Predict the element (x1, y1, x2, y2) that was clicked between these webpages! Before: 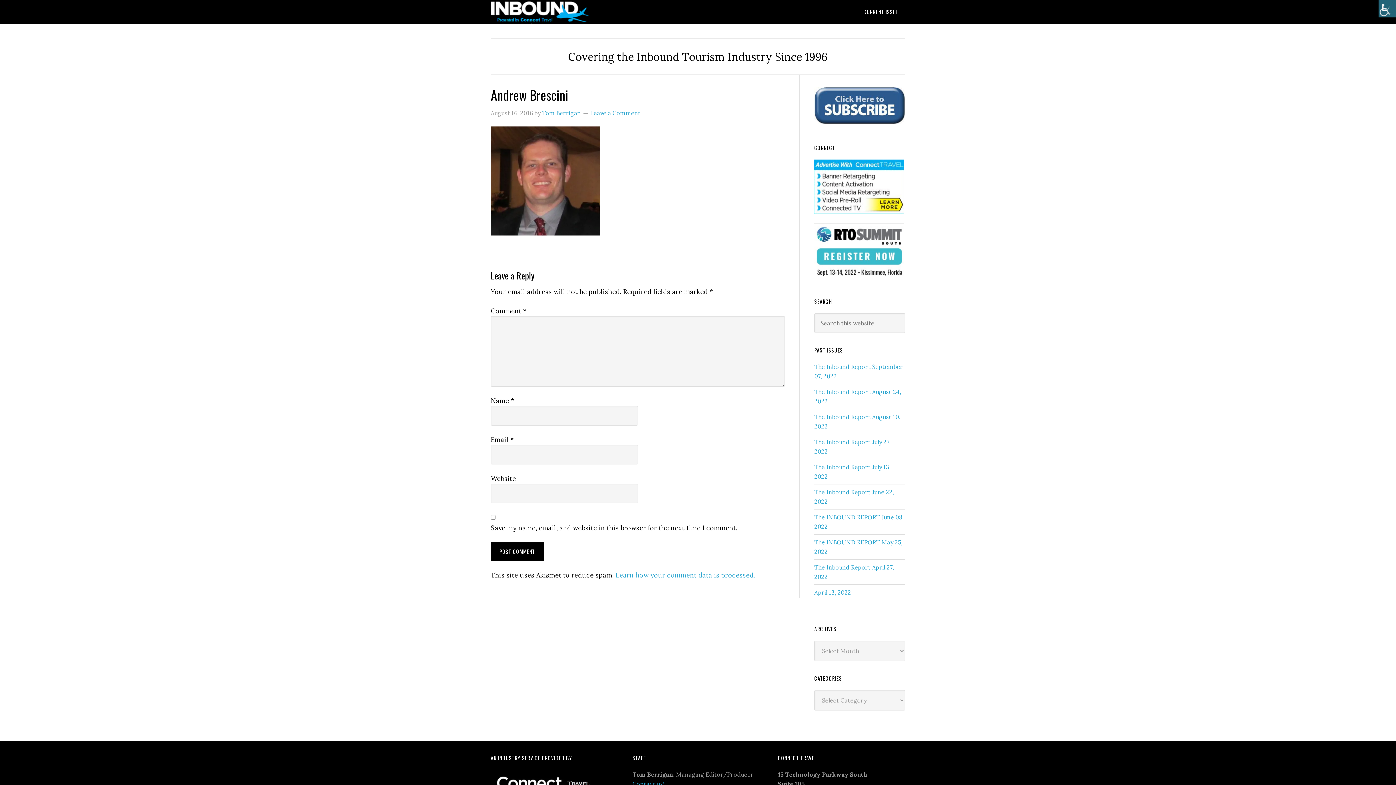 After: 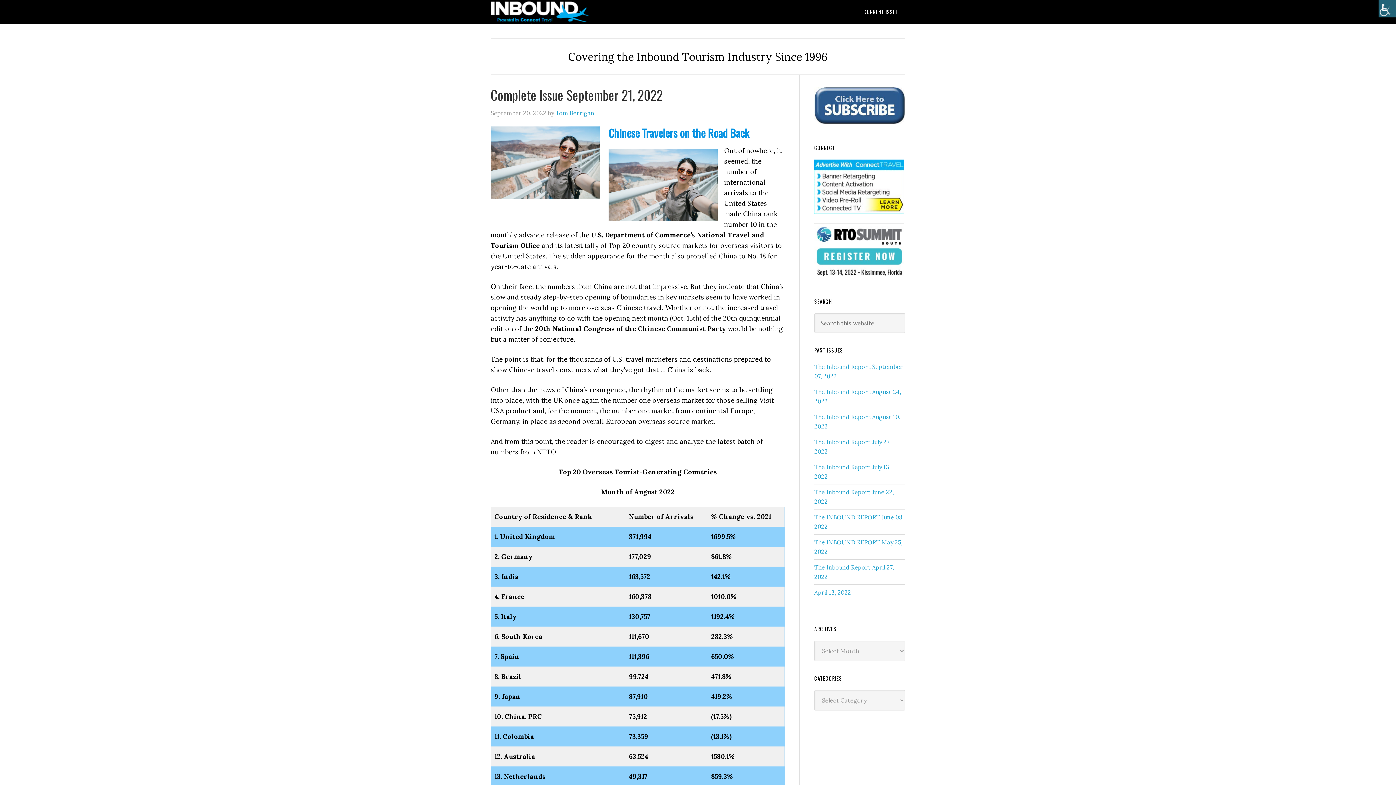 Action: bbox: (542, 109, 581, 116) label: Tom Berrigan